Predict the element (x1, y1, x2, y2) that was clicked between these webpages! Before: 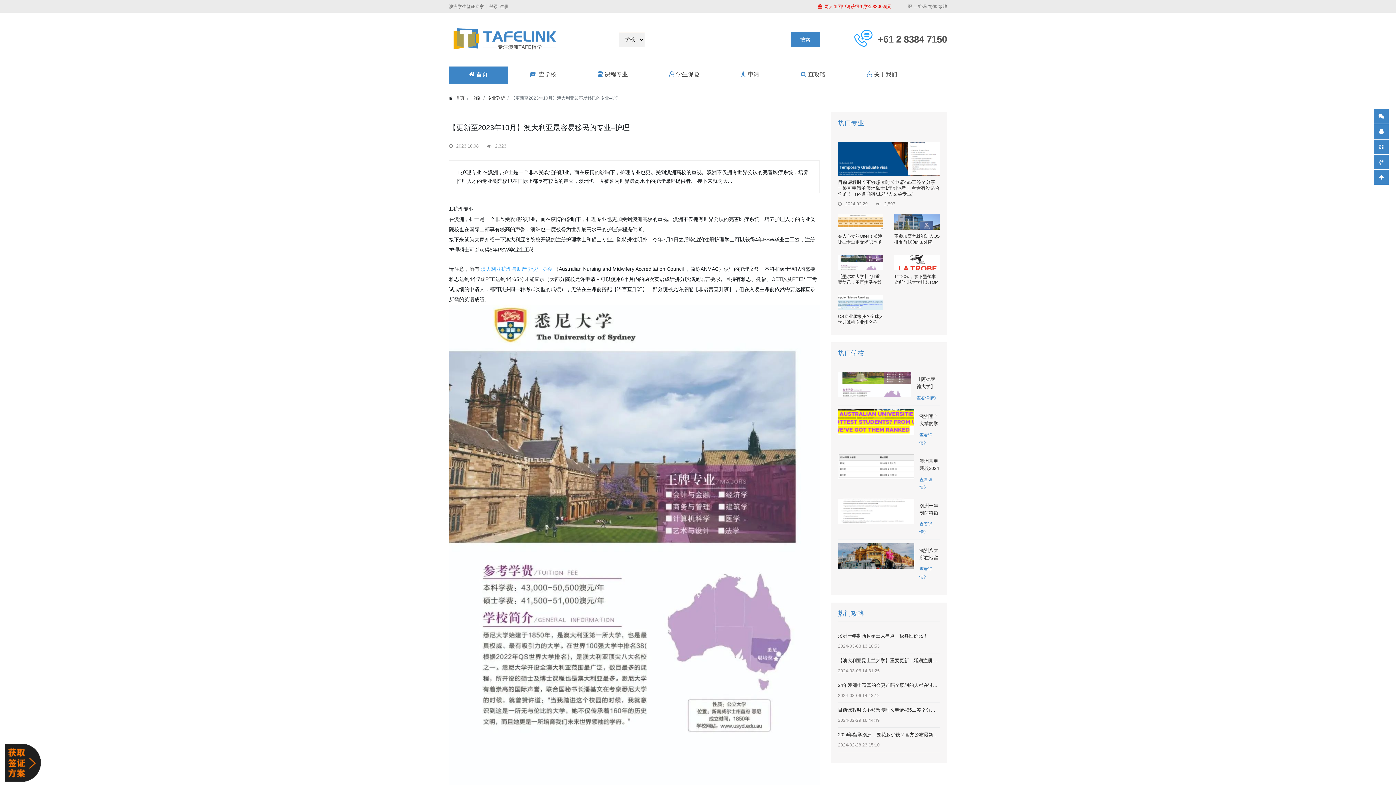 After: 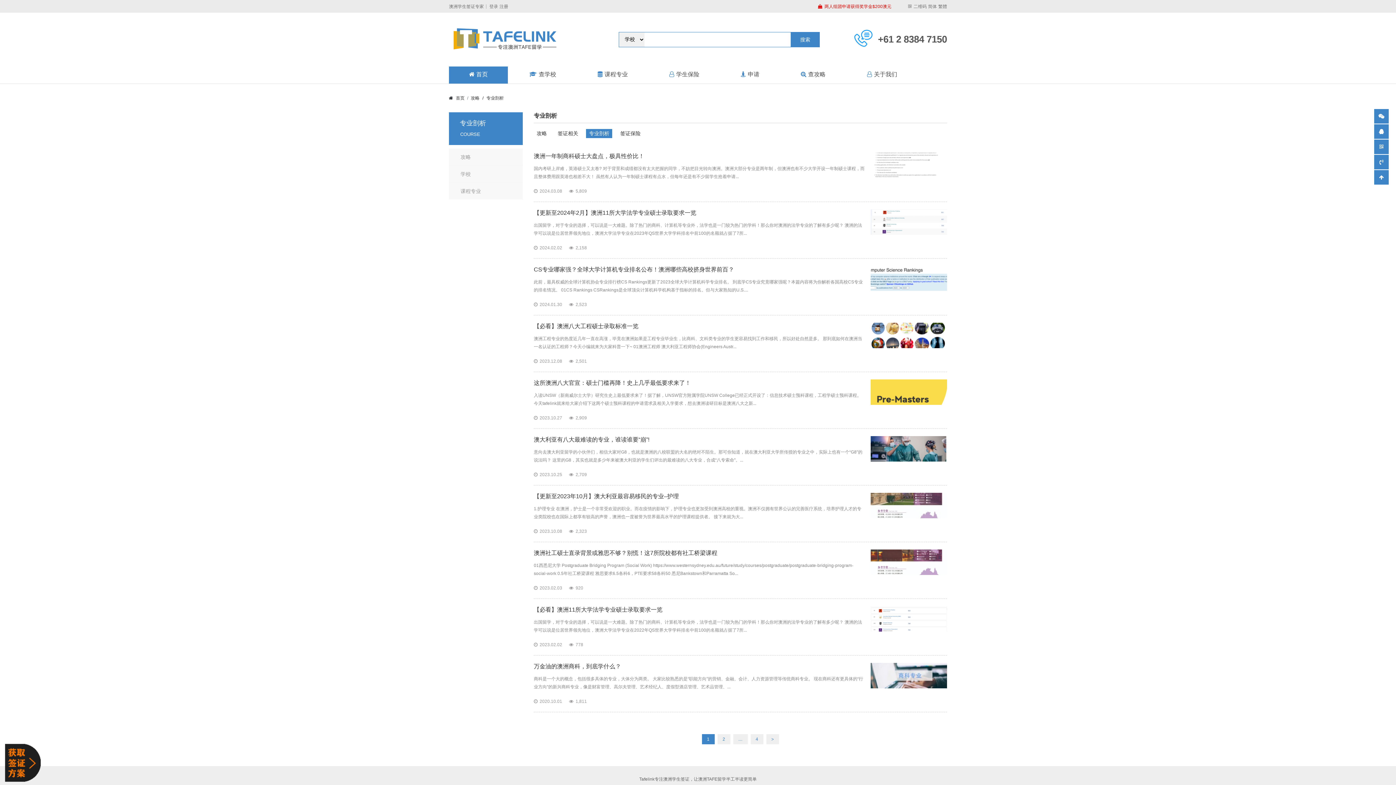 Action: bbox: (487, 95, 505, 100) label: 专业剖析